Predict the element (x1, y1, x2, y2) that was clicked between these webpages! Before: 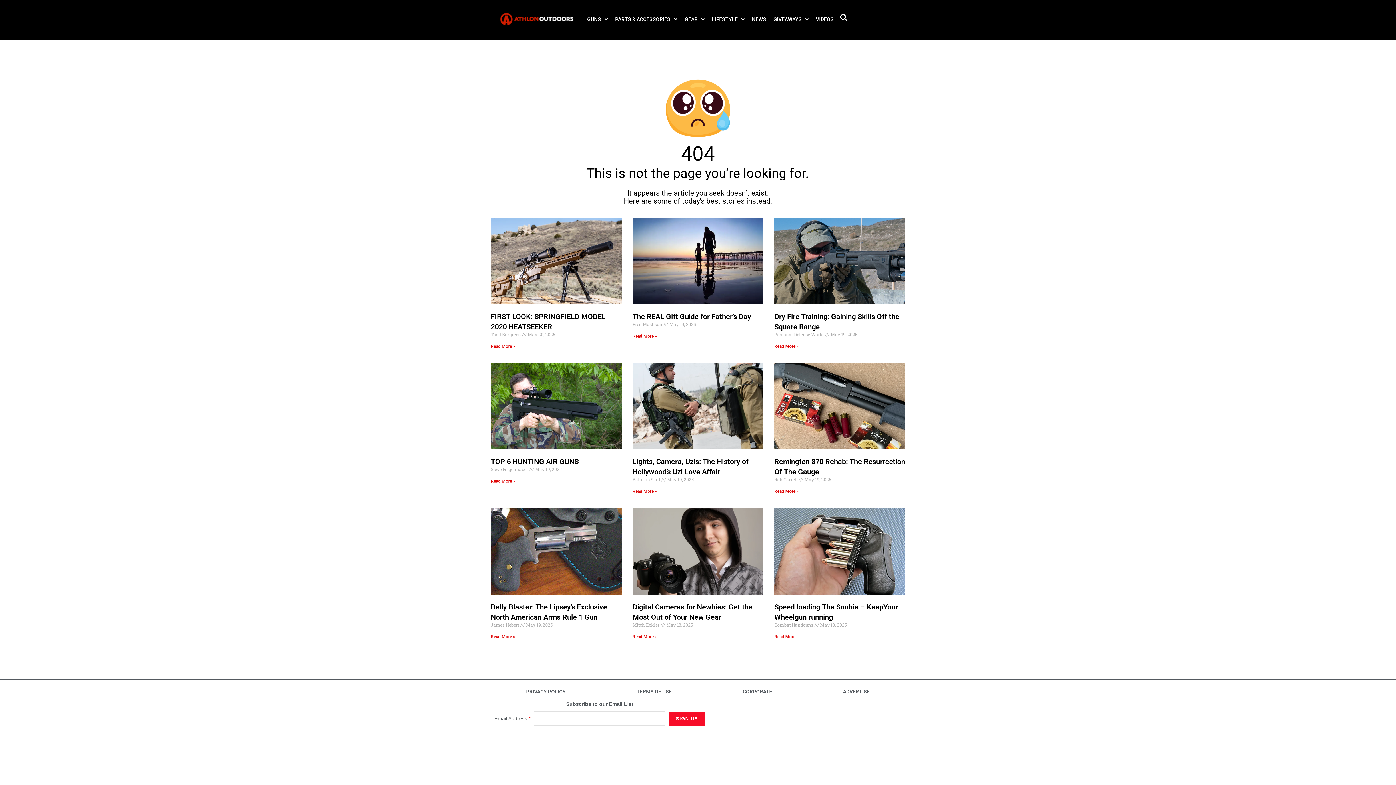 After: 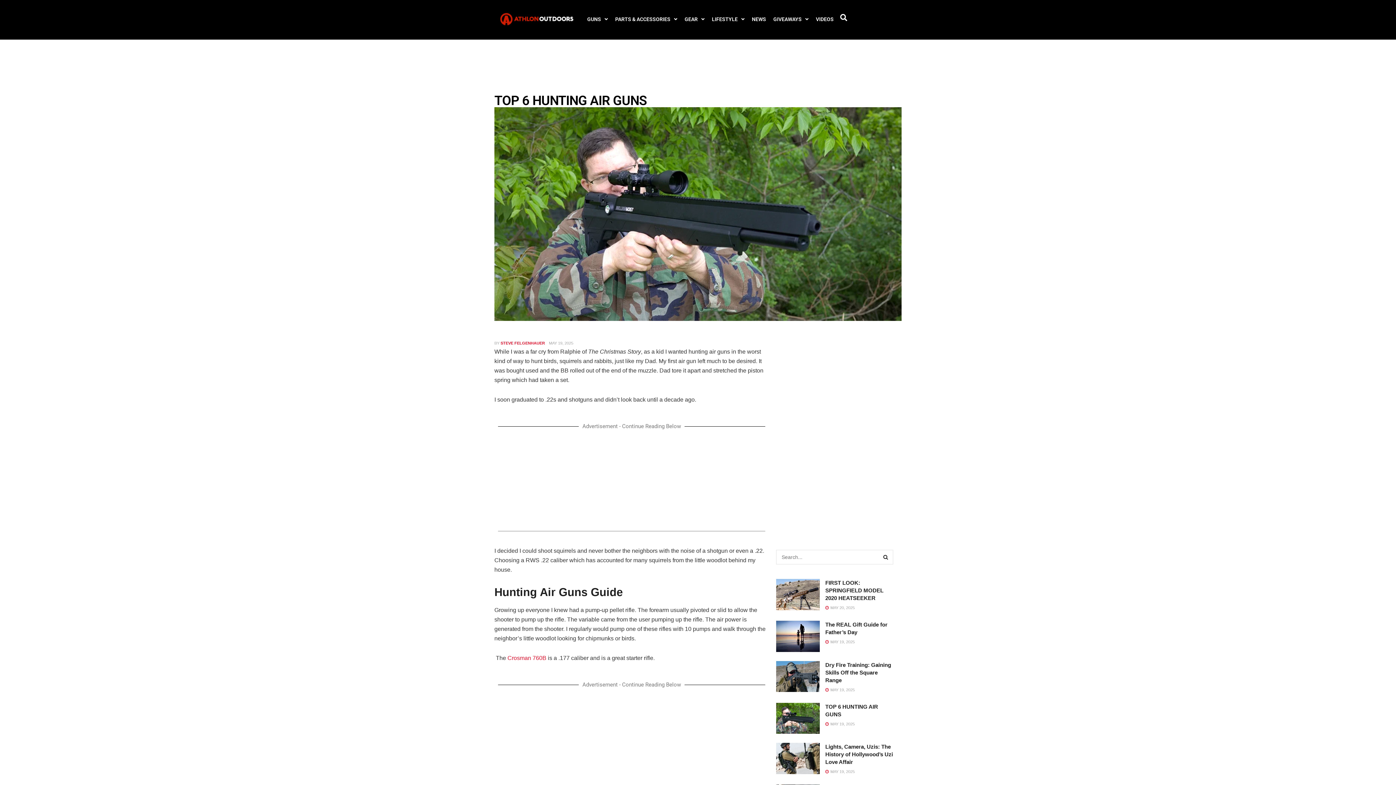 Action: label: TOP 6 HUNTING AIR GUNS bbox: (490, 457, 578, 466)